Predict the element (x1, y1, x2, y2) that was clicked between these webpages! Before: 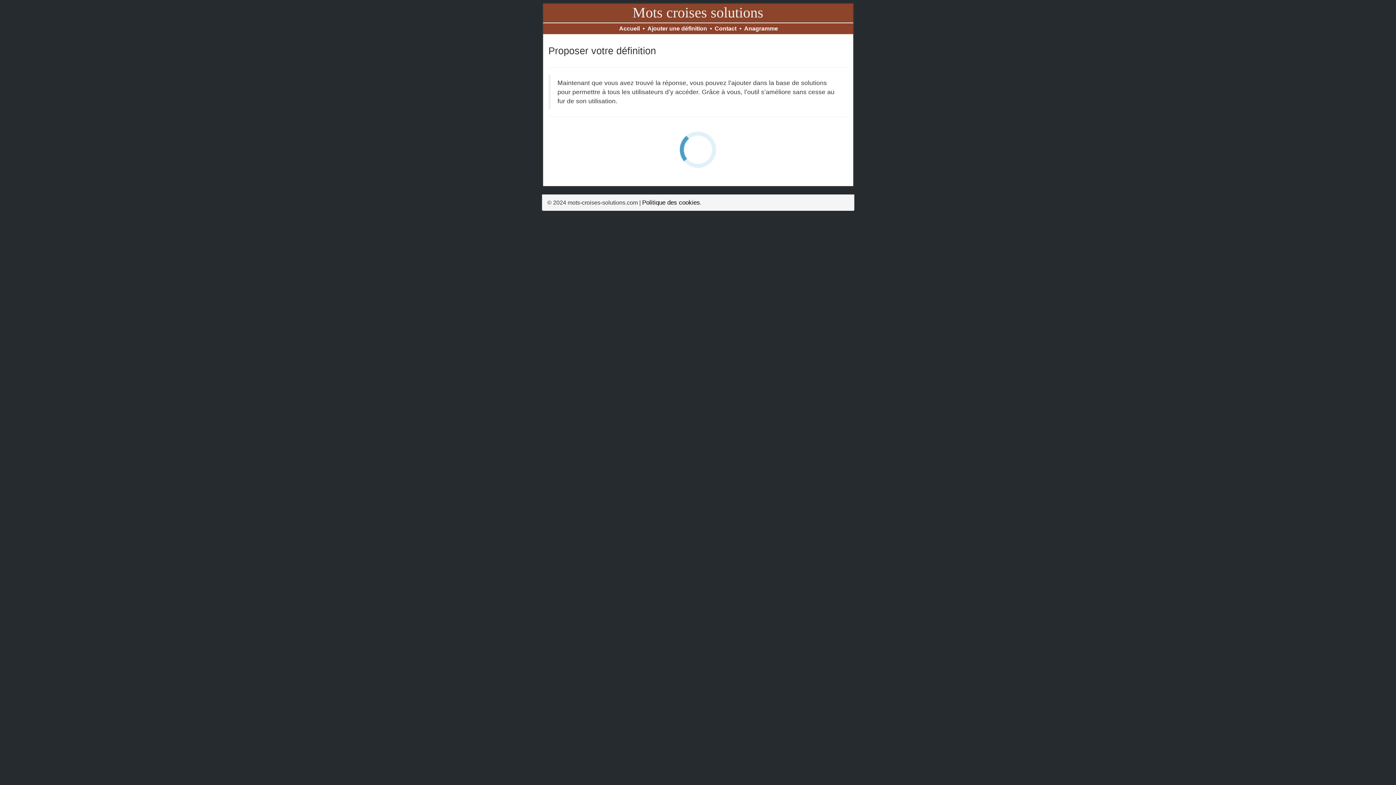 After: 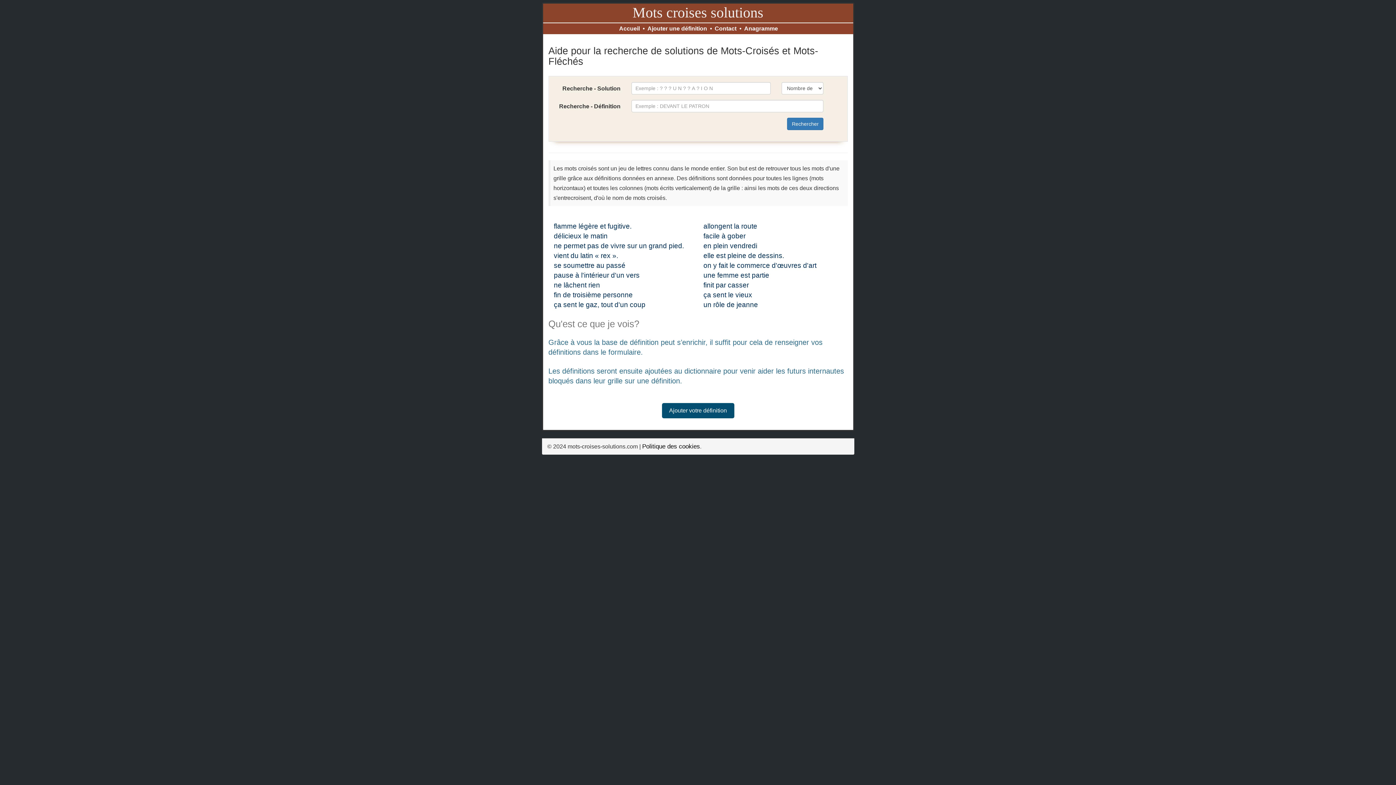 Action: label: Accueil bbox: (616, 25, 640, 31)